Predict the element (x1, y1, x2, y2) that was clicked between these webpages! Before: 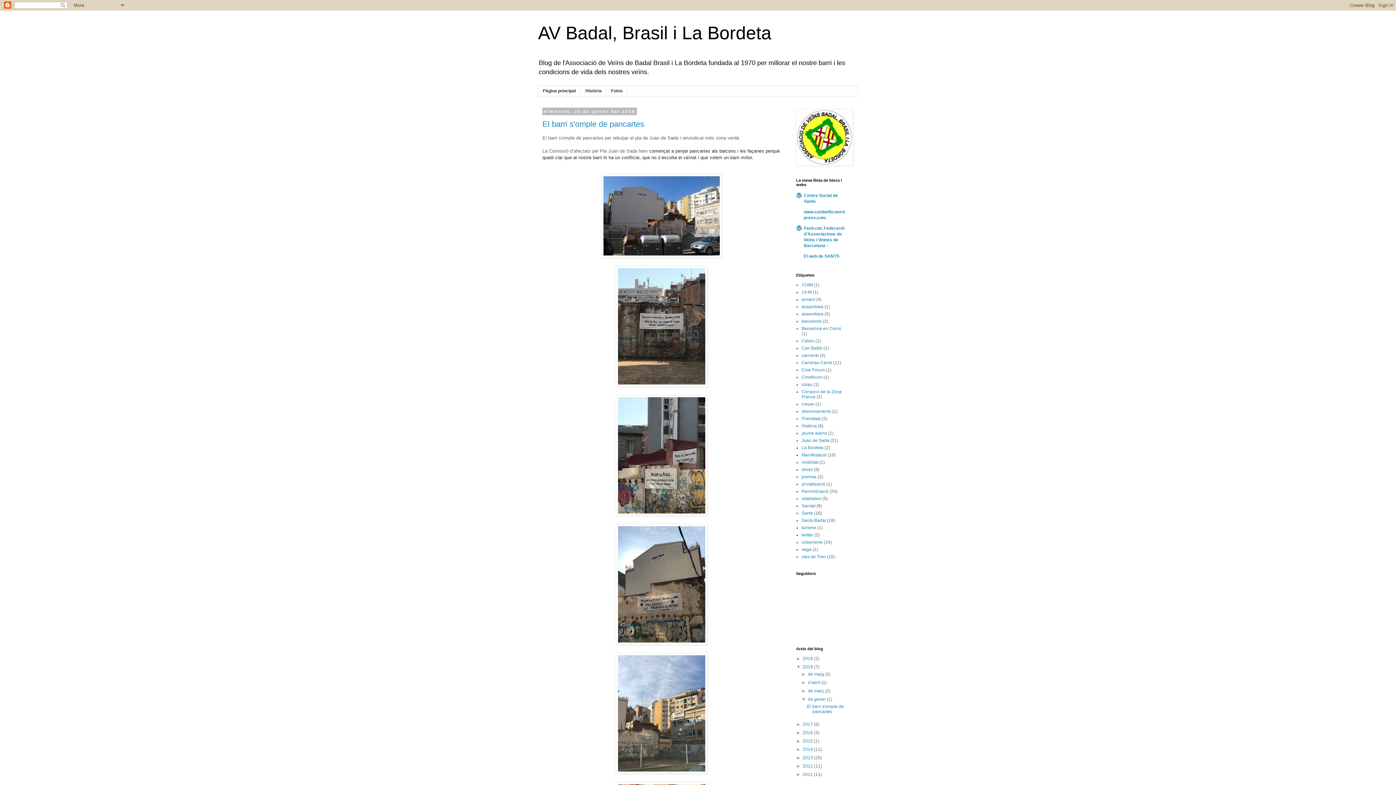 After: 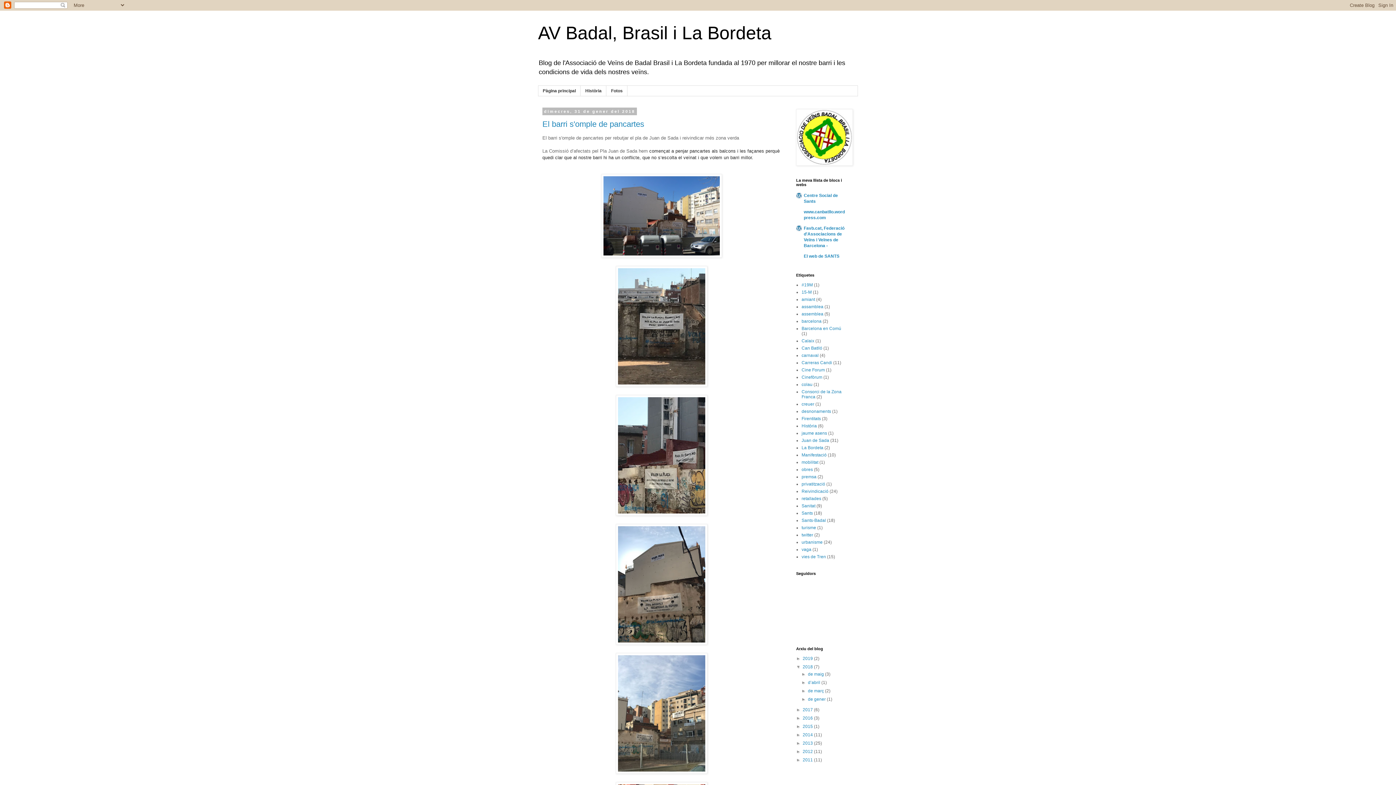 Action: label: ▼   bbox: (801, 697, 808, 702)